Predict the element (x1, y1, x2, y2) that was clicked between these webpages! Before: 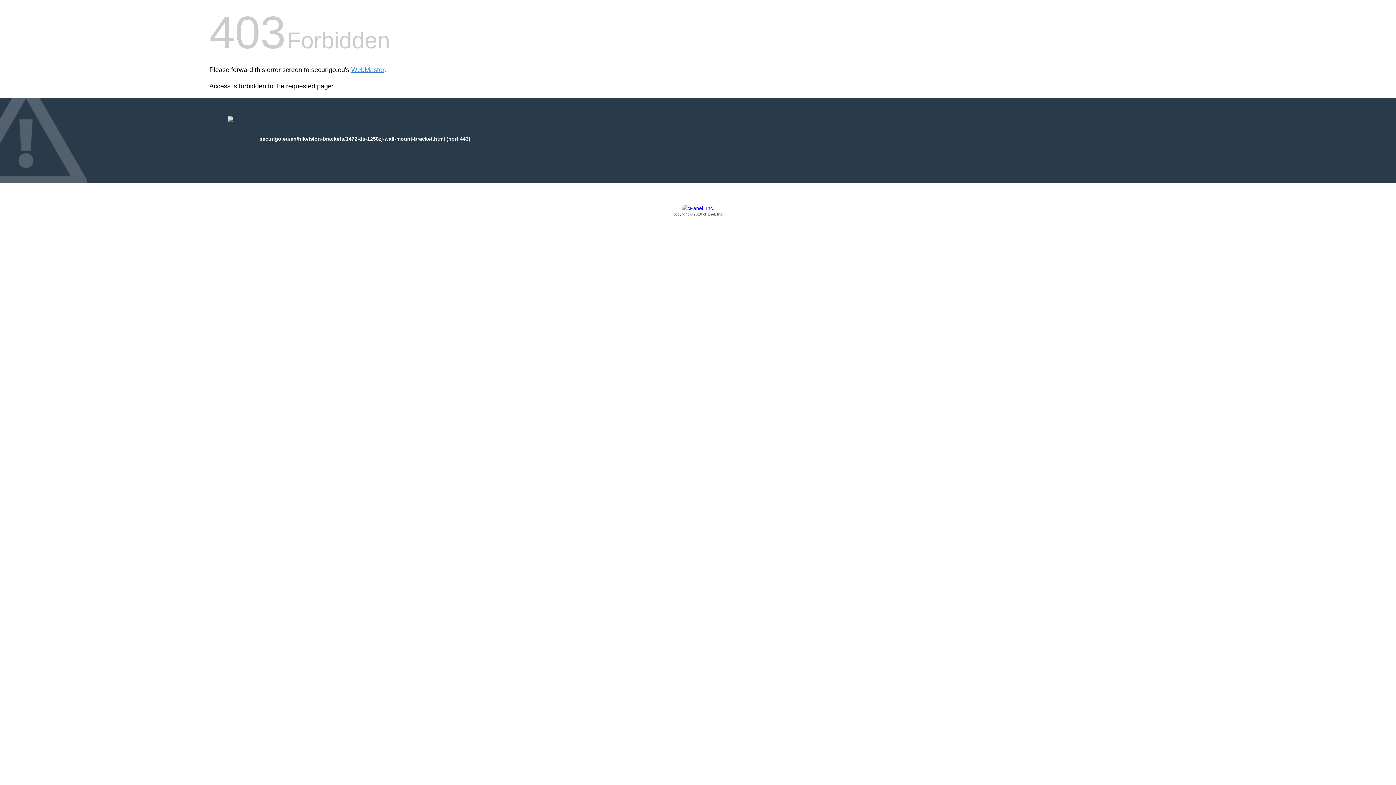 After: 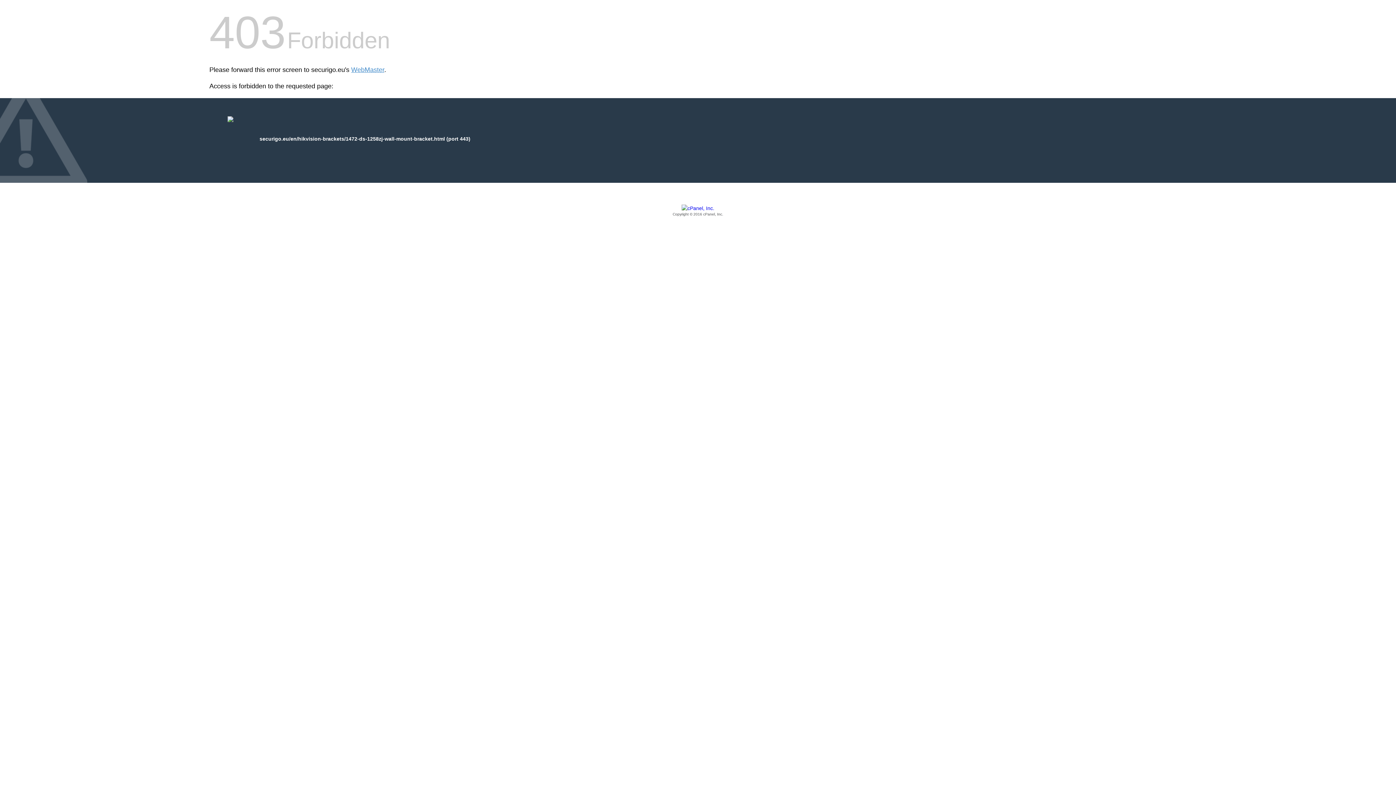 Action: label: Copyright © 2016 cPanel, Inc. bbox: (209, 205, 1186, 217)